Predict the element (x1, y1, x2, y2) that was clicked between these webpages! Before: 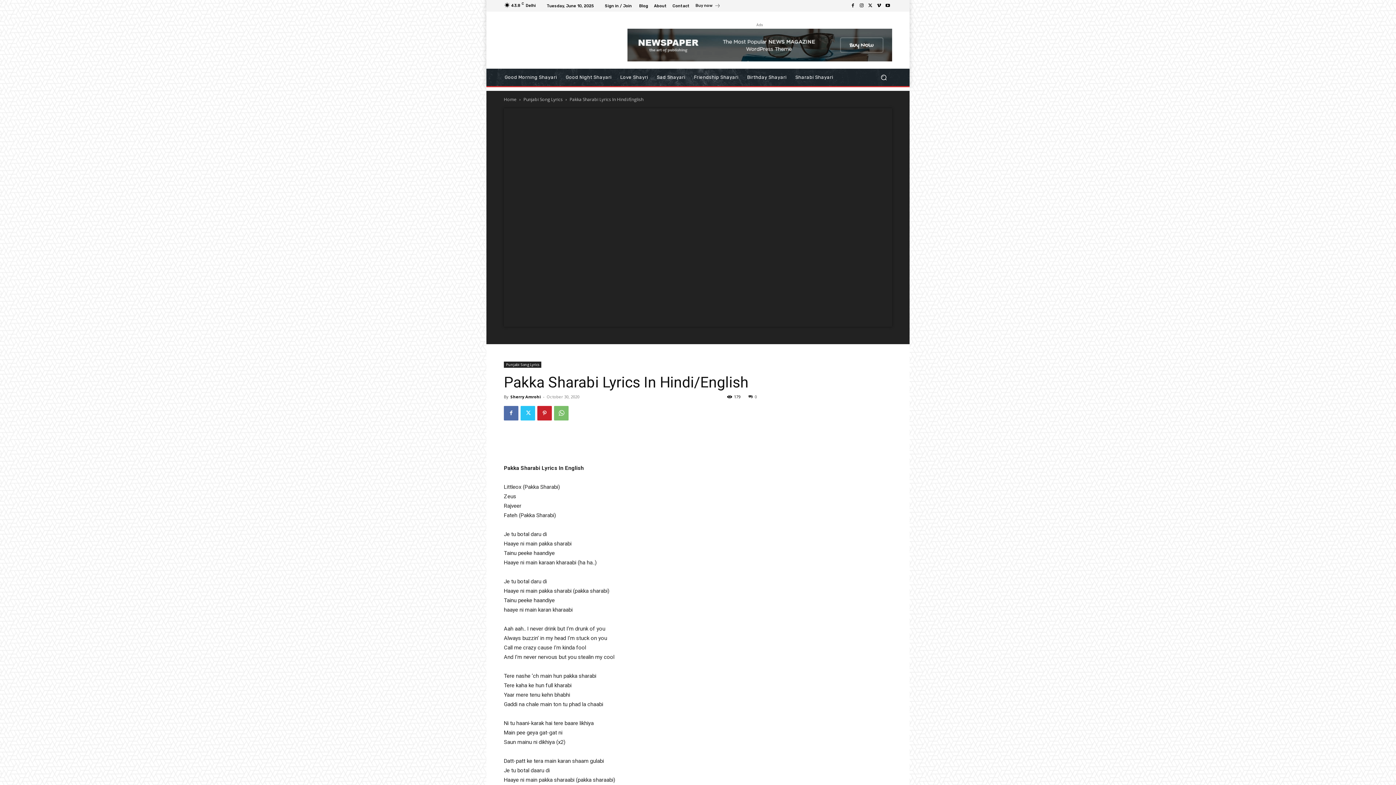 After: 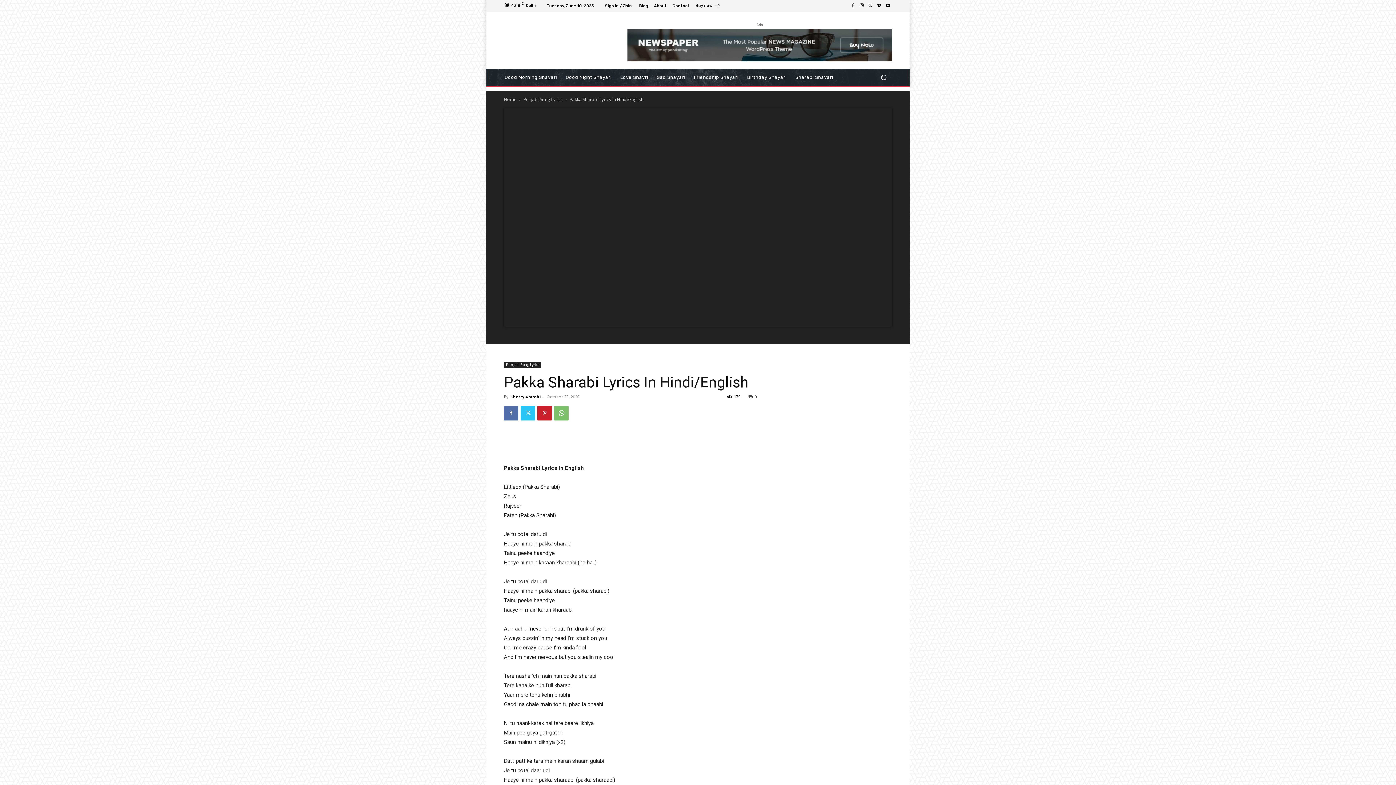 Action: bbox: (627, 28, 892, 61)